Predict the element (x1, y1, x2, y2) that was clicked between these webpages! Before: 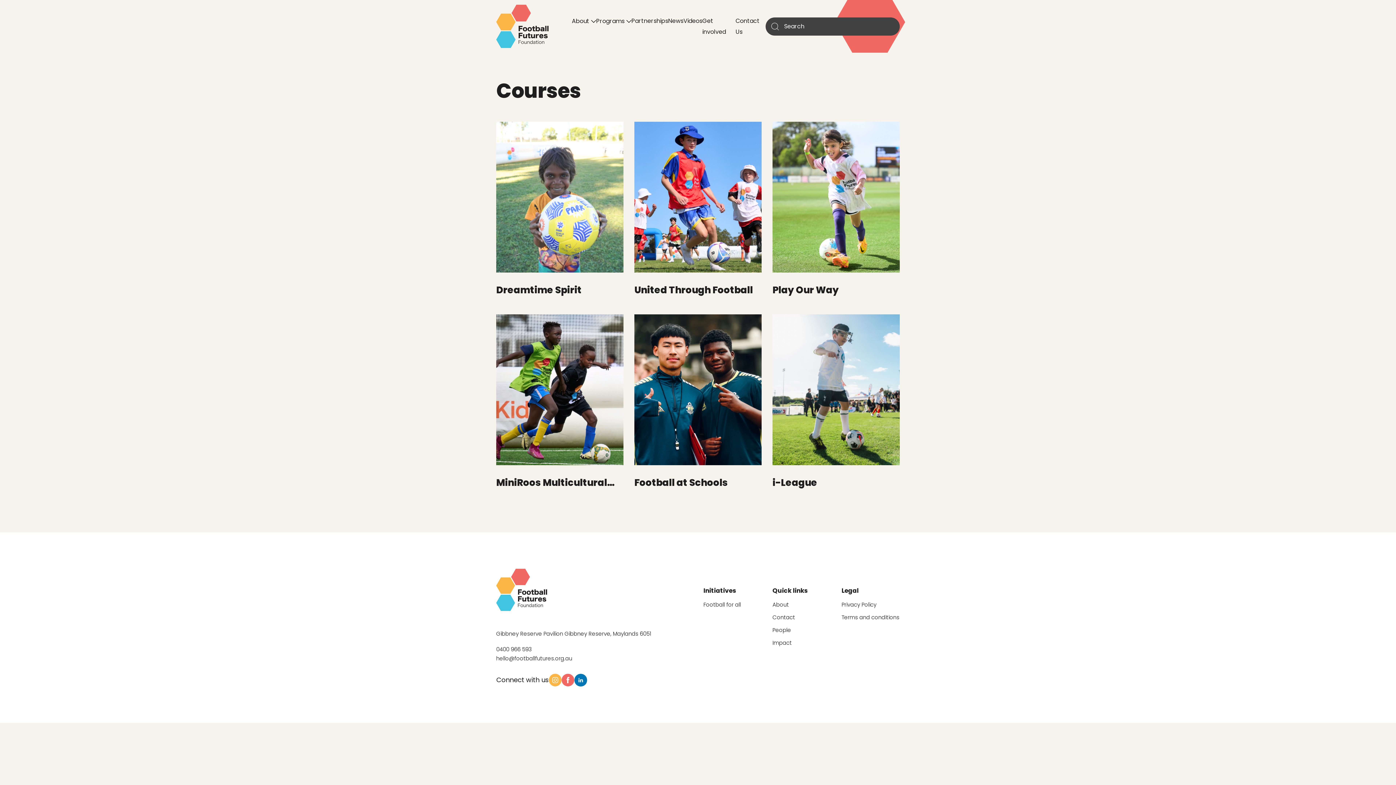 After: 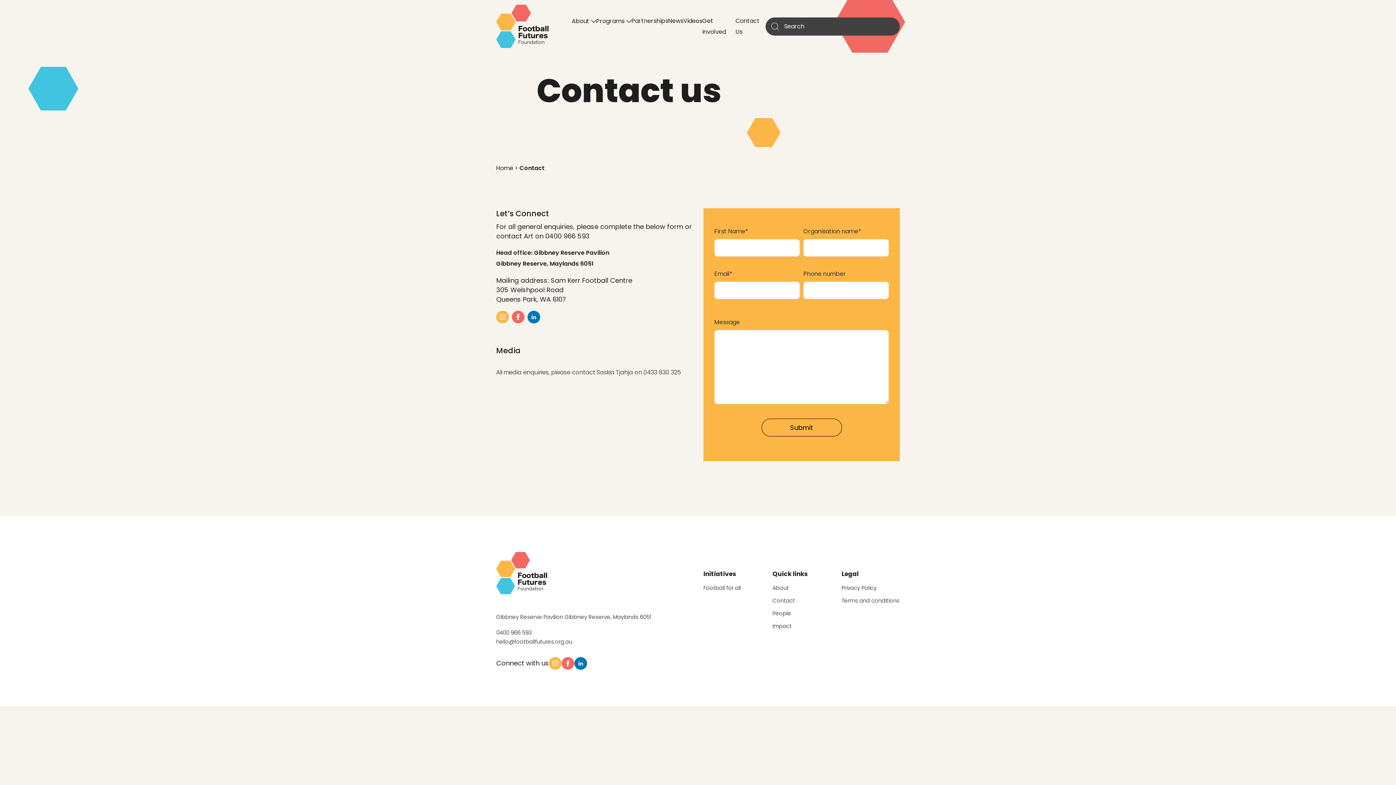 Action: bbox: (735, 15, 765, 37) label: Contact Us